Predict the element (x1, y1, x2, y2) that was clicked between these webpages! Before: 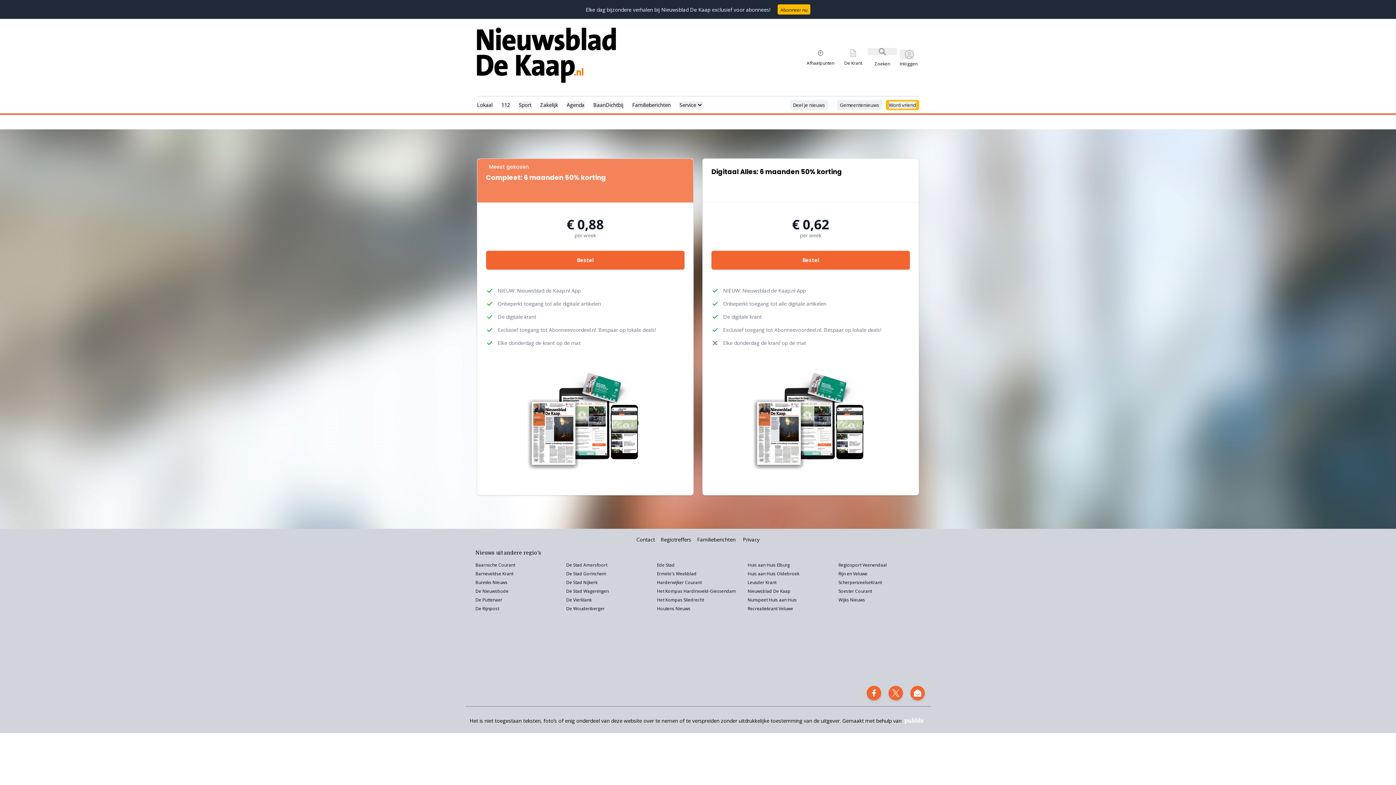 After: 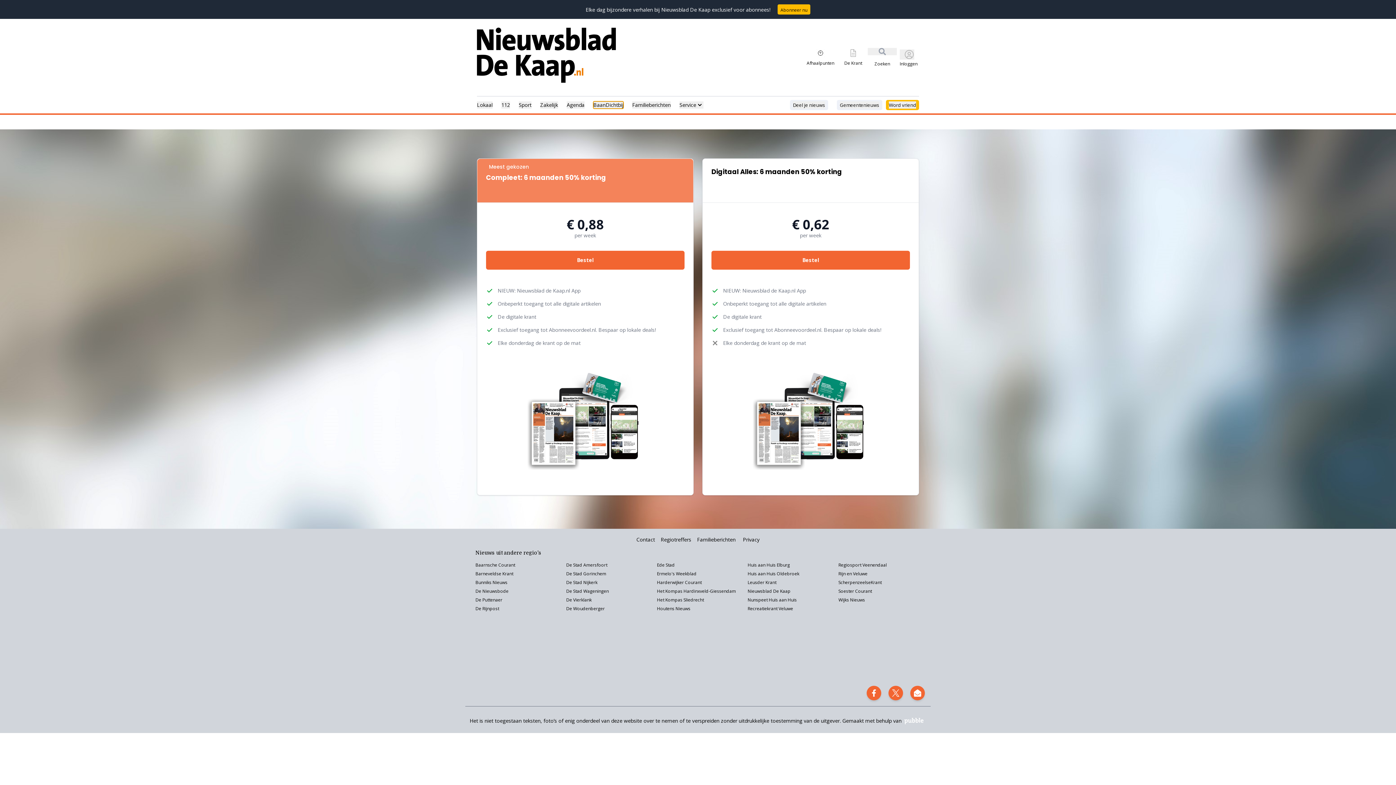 Action: label: BaanDichtbij bbox: (593, 101, 623, 108)